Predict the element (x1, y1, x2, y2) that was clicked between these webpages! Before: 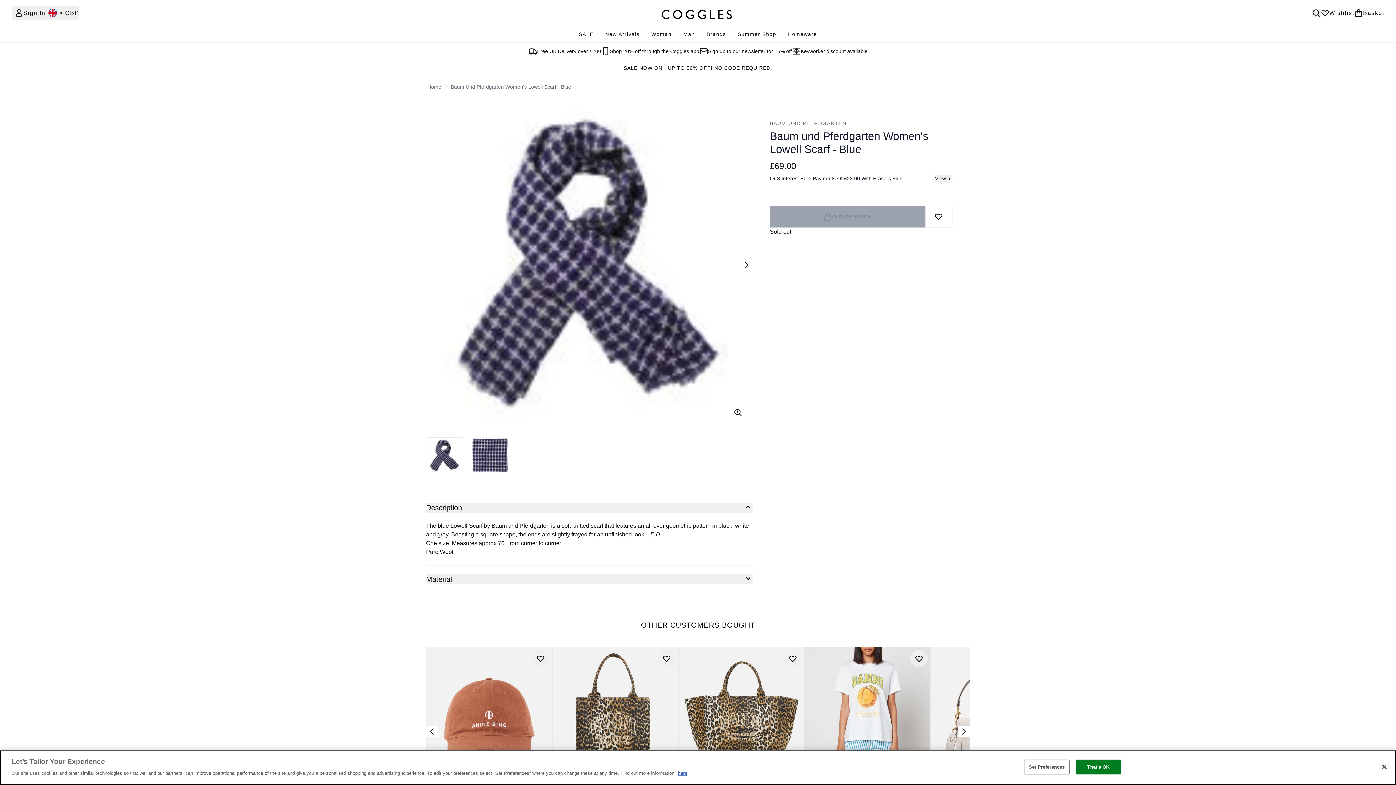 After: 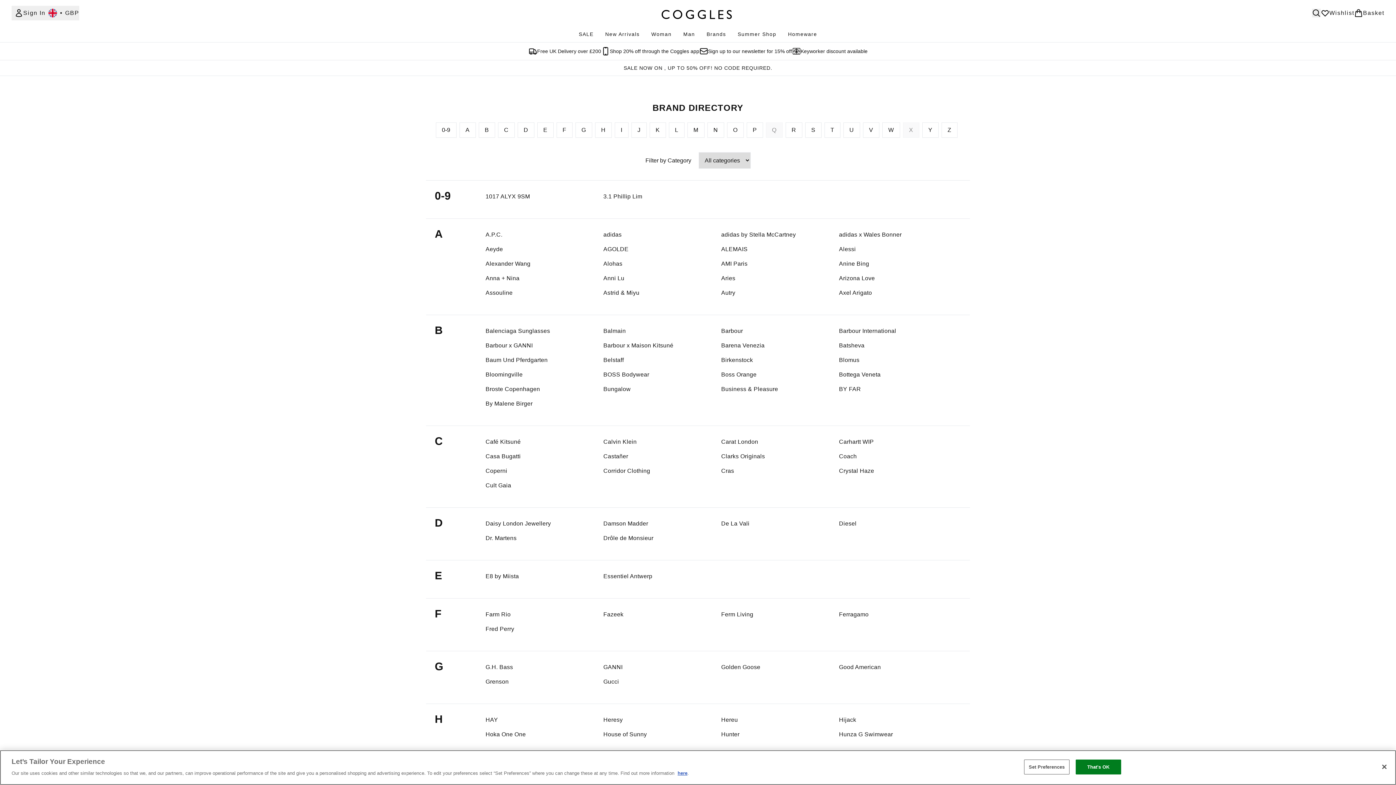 Action: bbox: (701, 30, 732, 37) label: Brands